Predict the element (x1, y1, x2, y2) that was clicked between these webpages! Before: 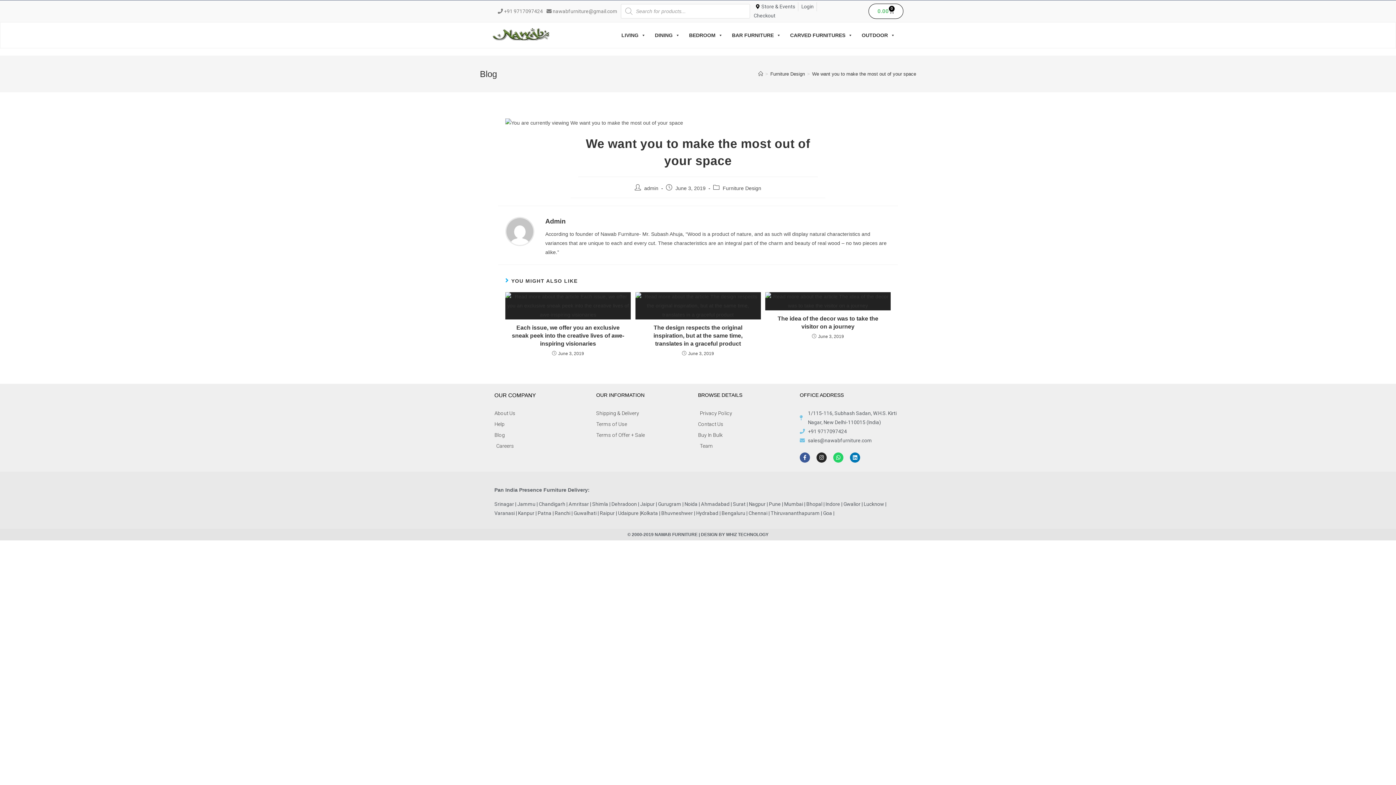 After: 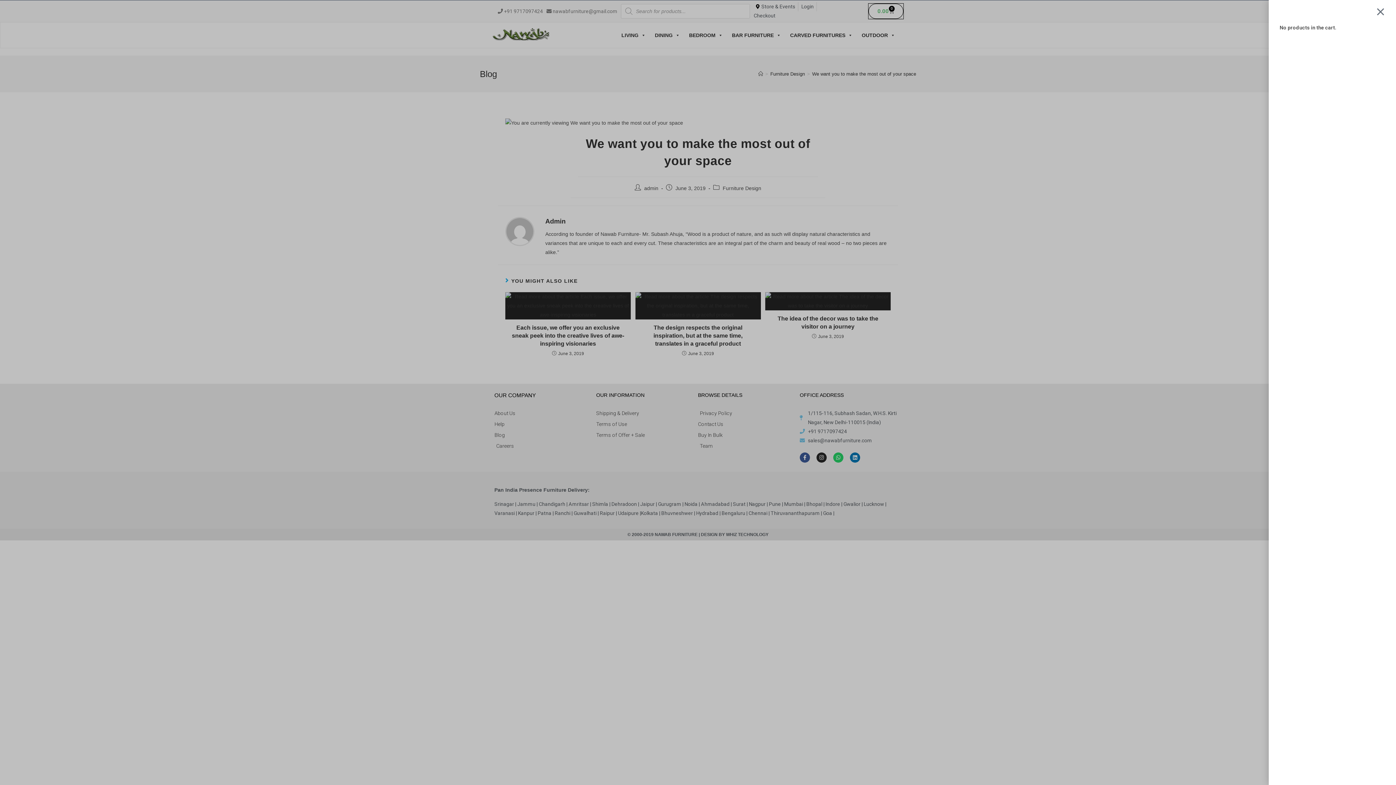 Action: bbox: (868, 3, 903, 18) label: ₹0.00
0
Cart